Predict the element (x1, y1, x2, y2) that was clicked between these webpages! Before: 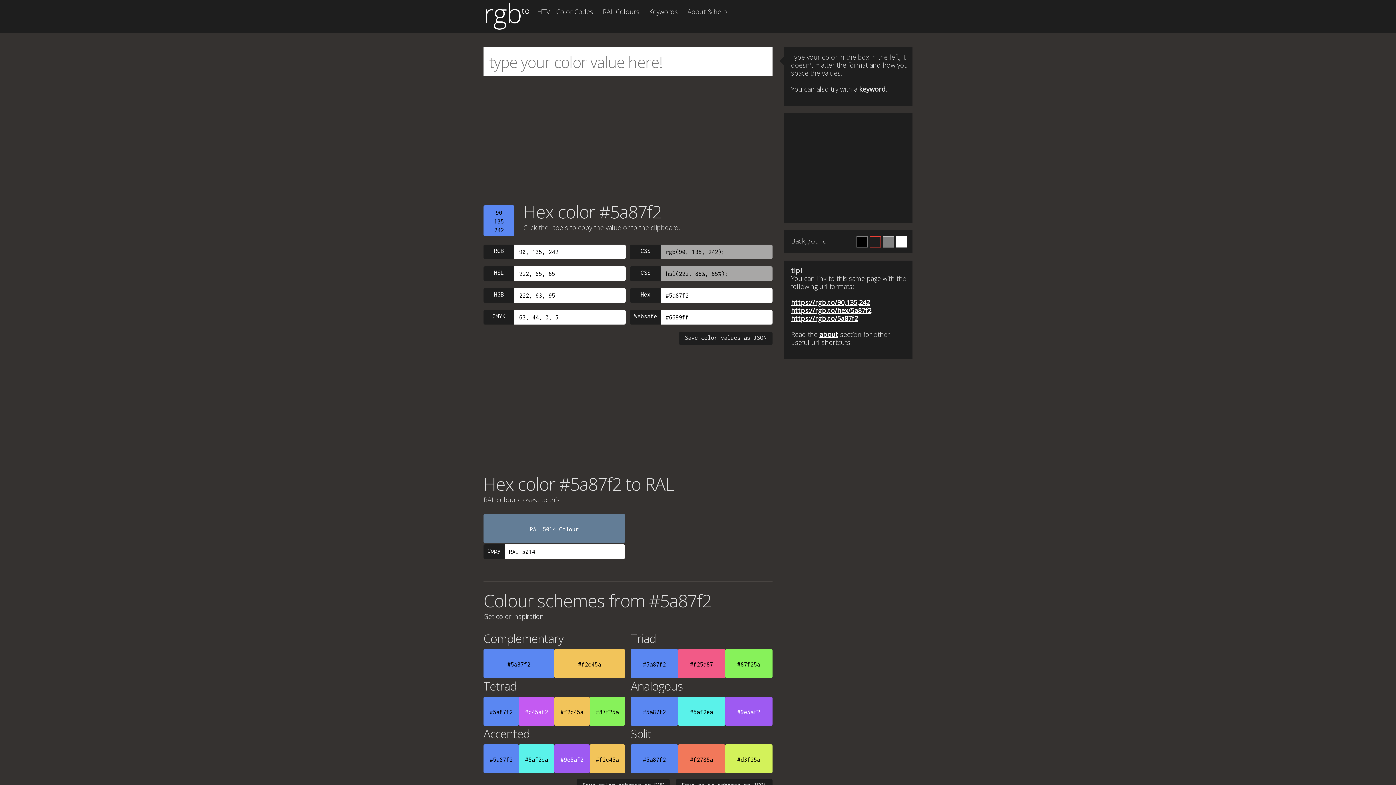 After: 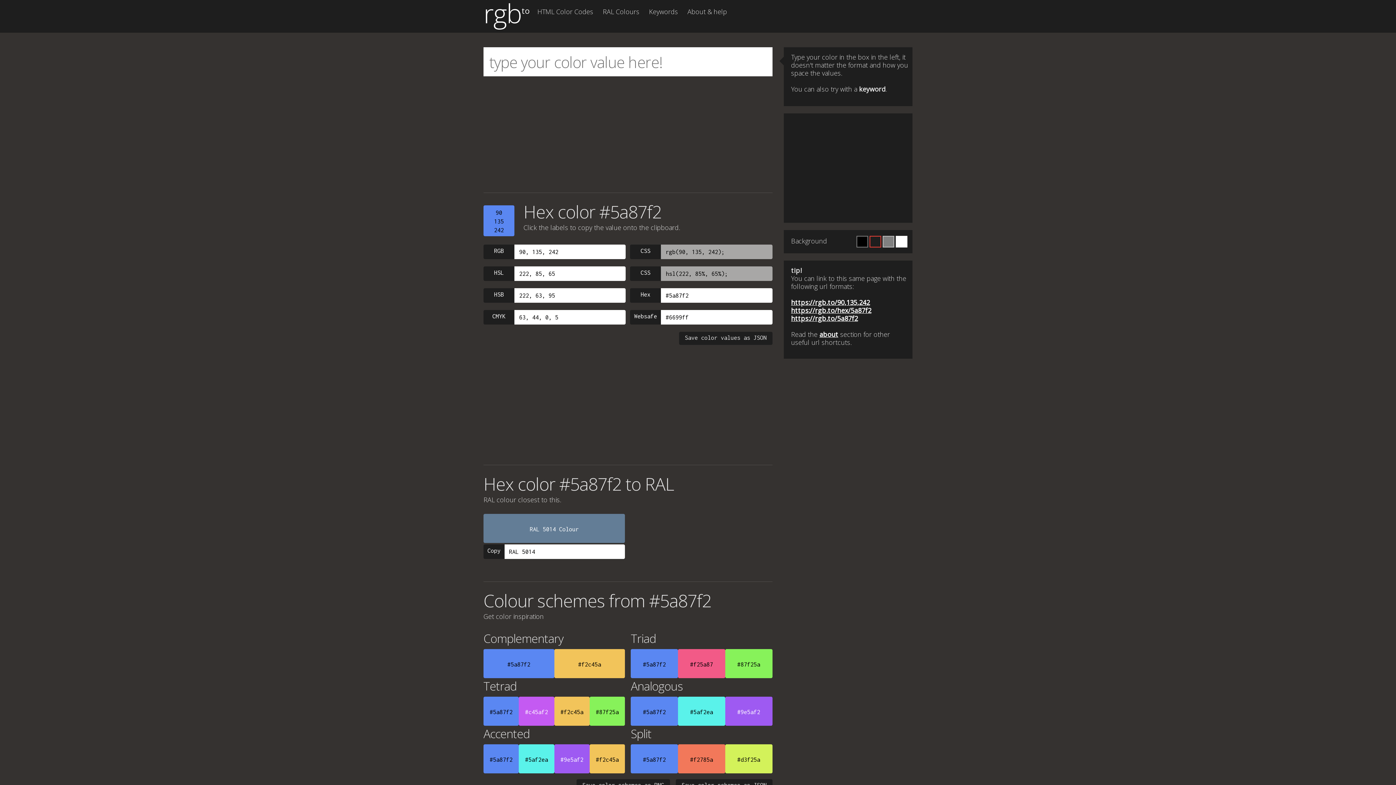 Action: bbox: (483, 649, 554, 678) label: #5a87f2